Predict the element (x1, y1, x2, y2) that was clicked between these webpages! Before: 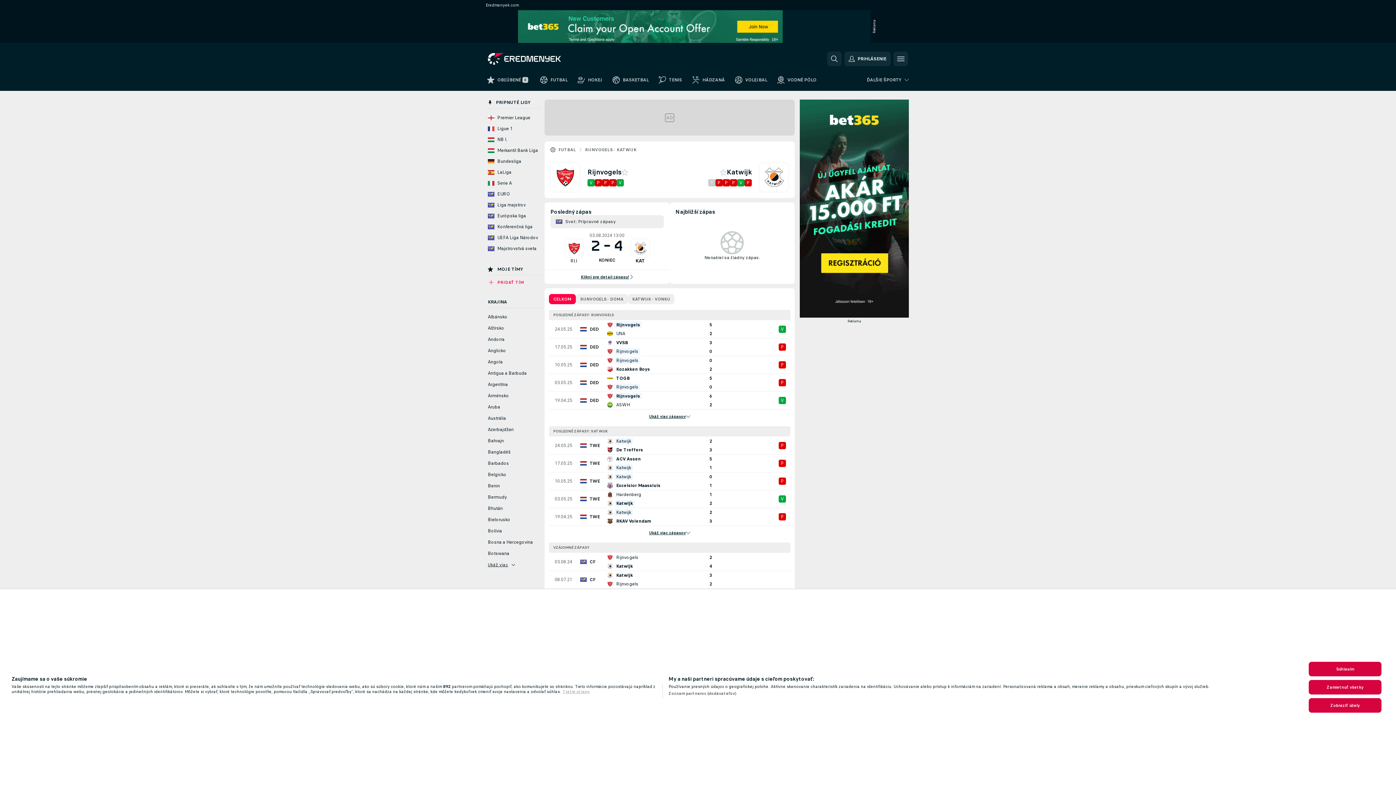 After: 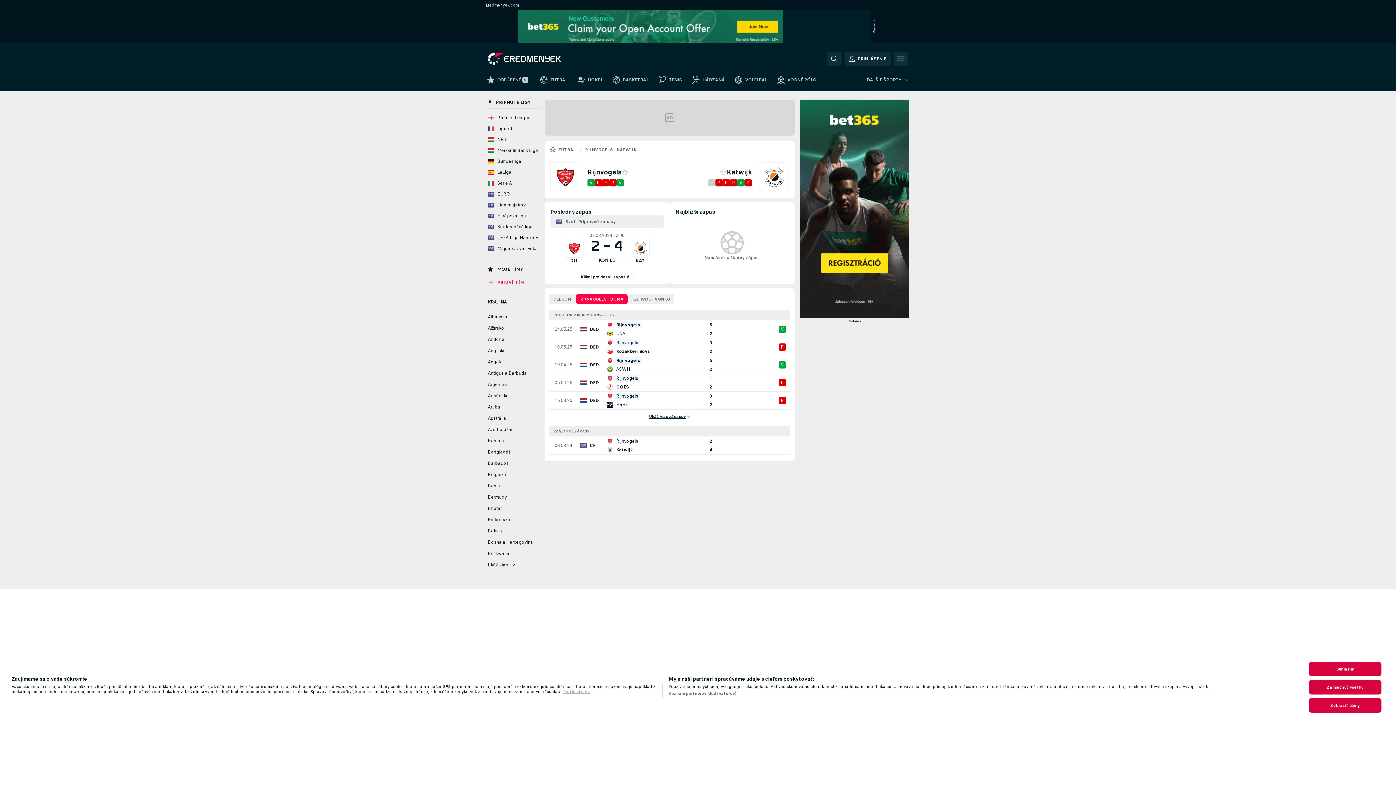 Action: label: RIJNVOGELS - DOMA bbox: (576, 302, 628, 312)